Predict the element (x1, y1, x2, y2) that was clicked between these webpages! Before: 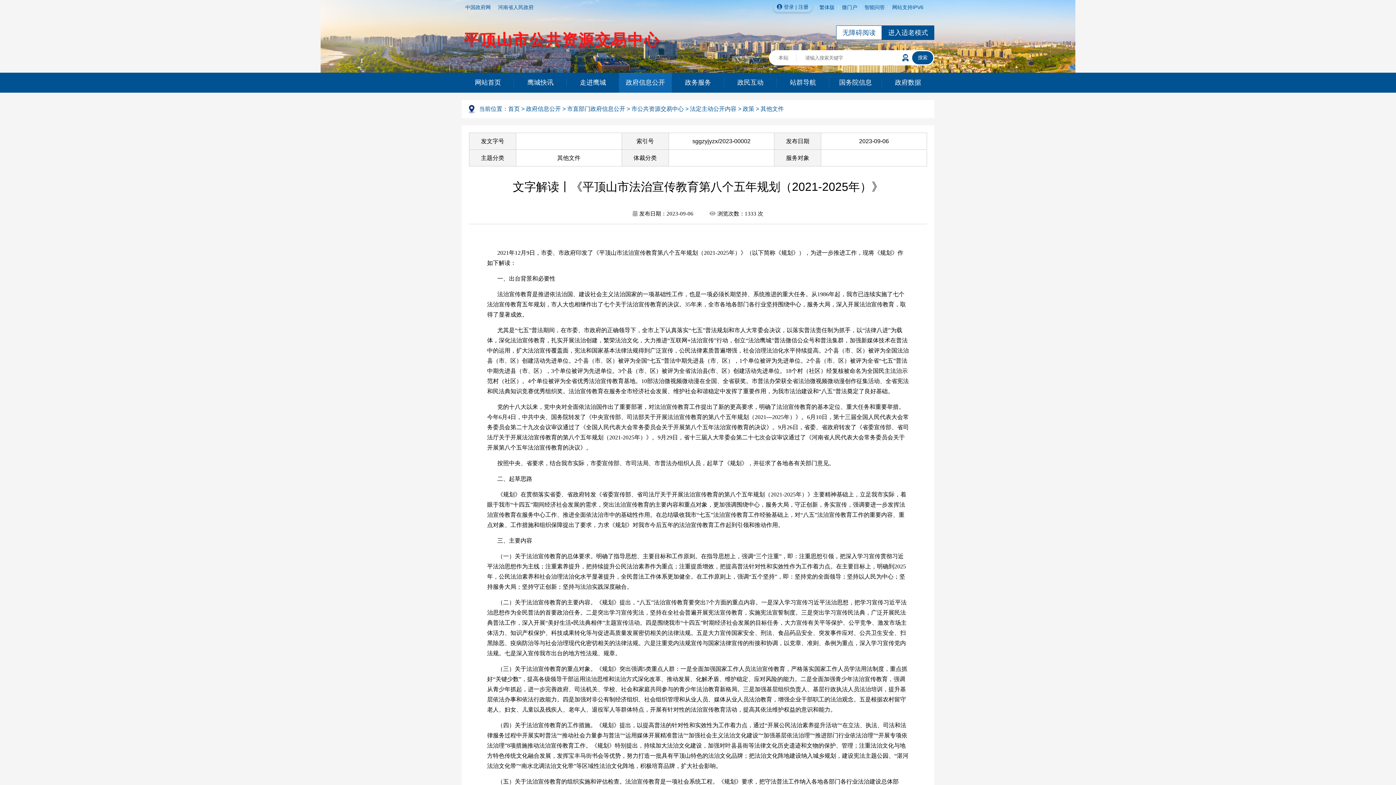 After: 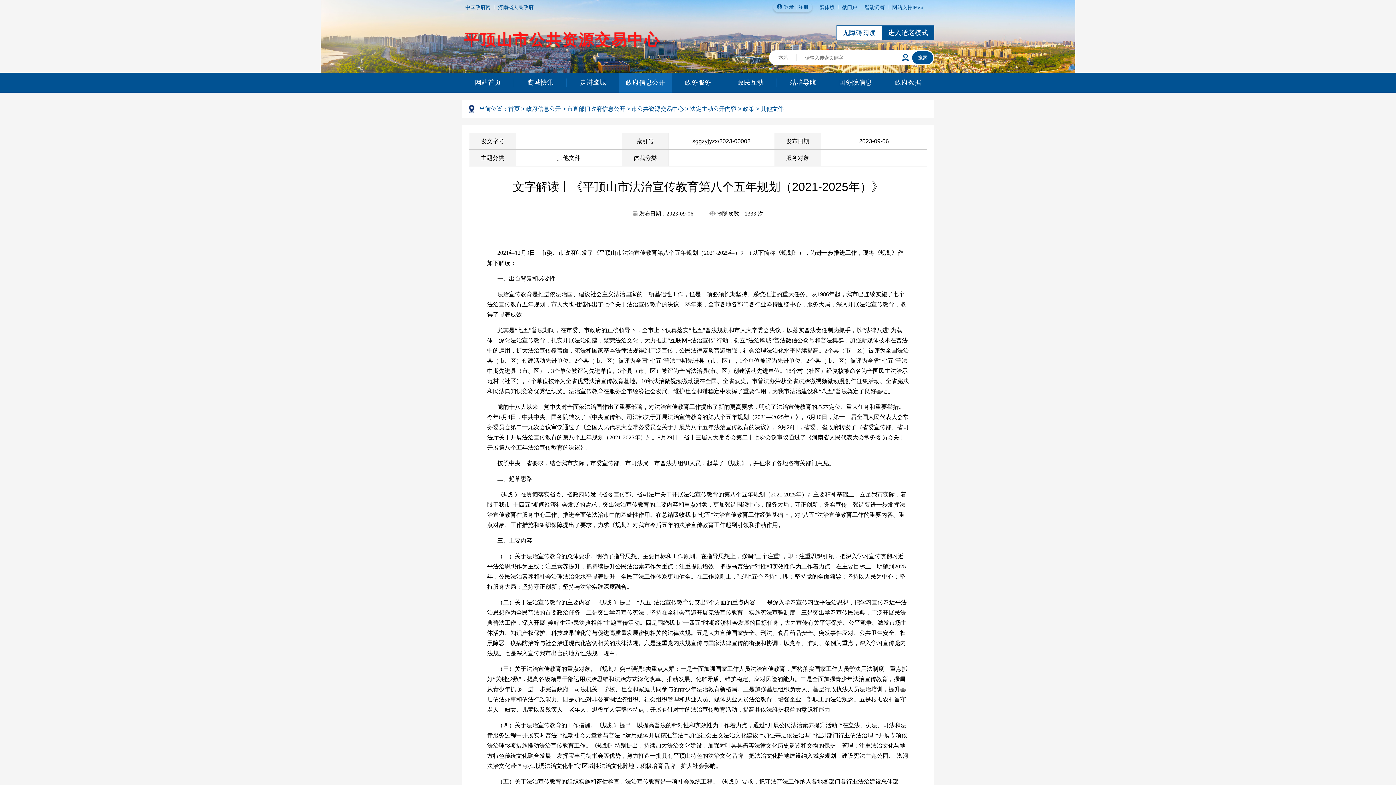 Action: bbox: (784, 4, 794, 9) label: 登录